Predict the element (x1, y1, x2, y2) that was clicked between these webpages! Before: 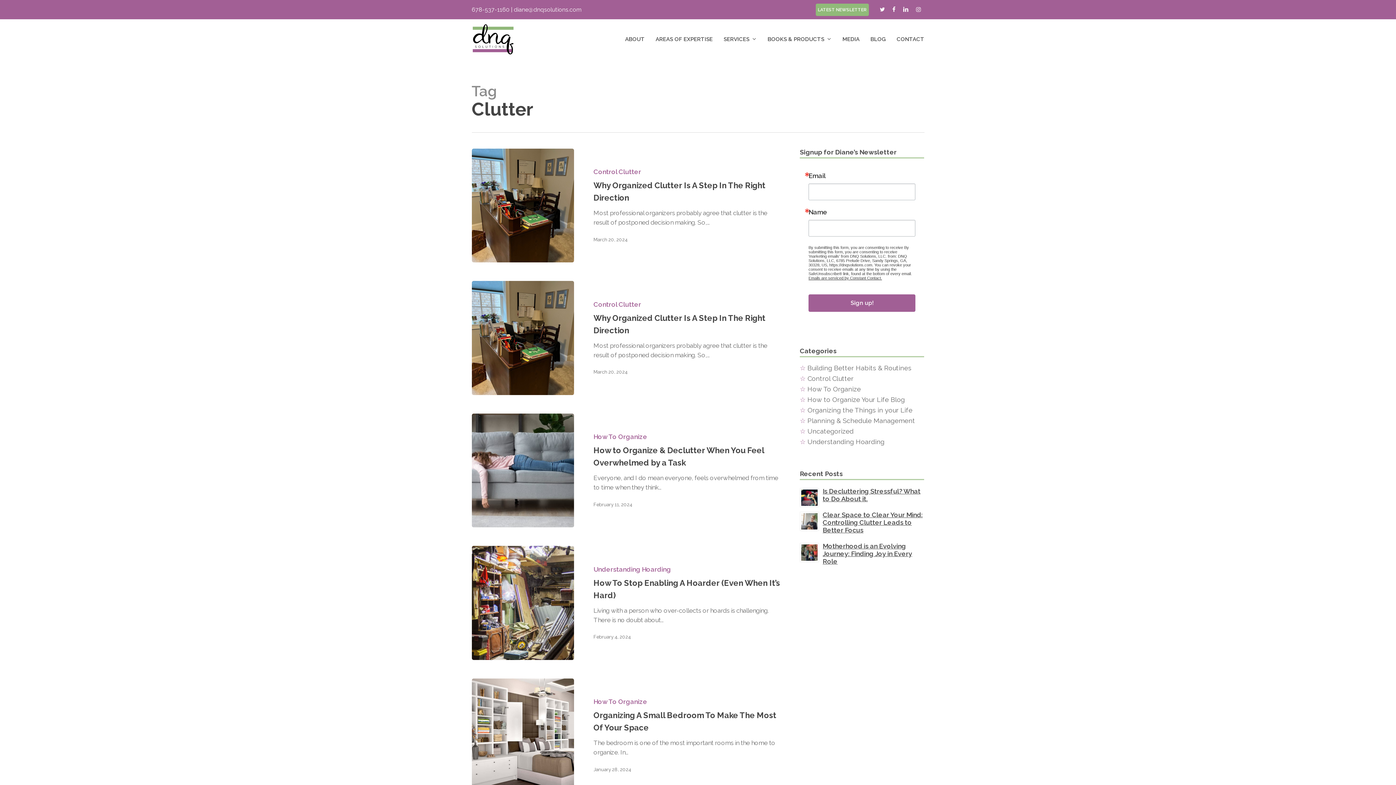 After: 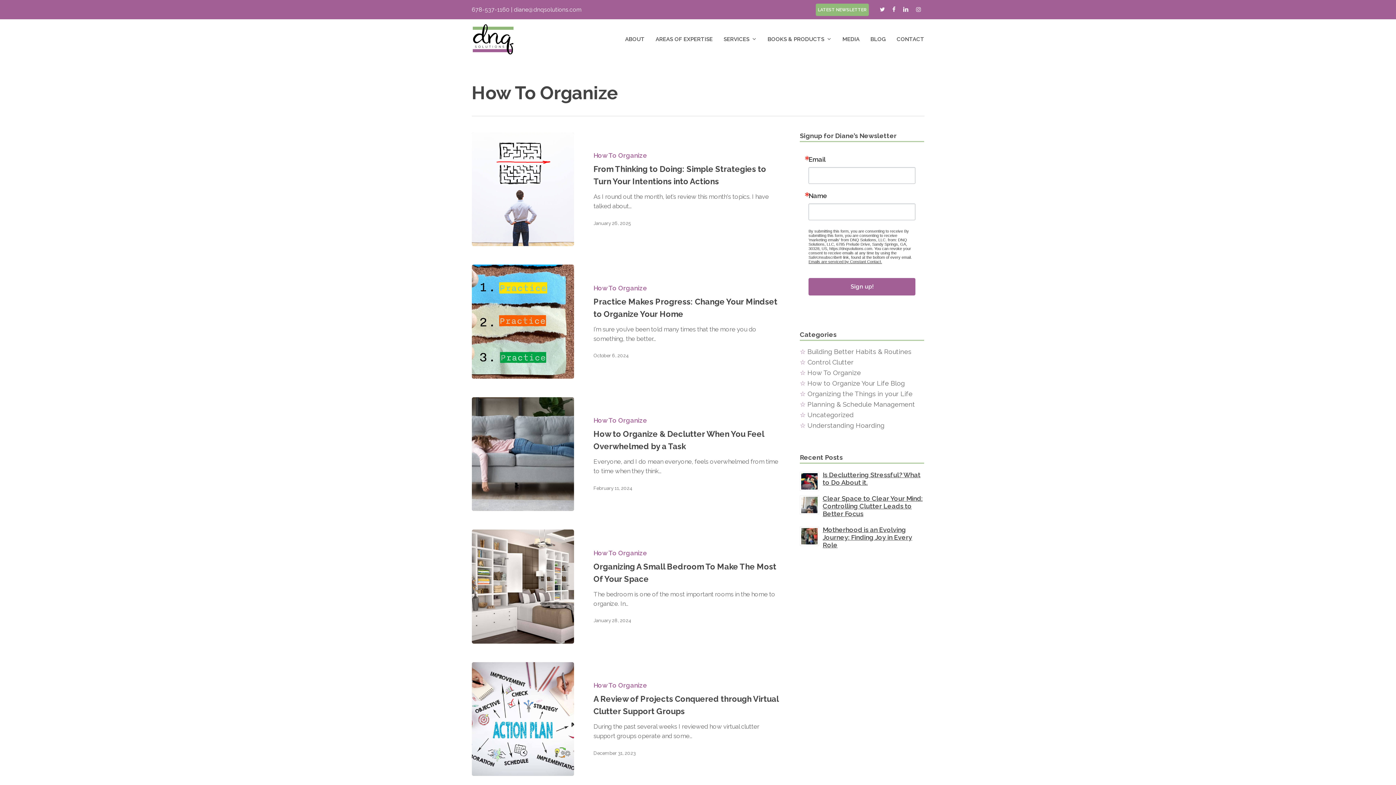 Action: label: How To Organize bbox: (593, 433, 647, 440)